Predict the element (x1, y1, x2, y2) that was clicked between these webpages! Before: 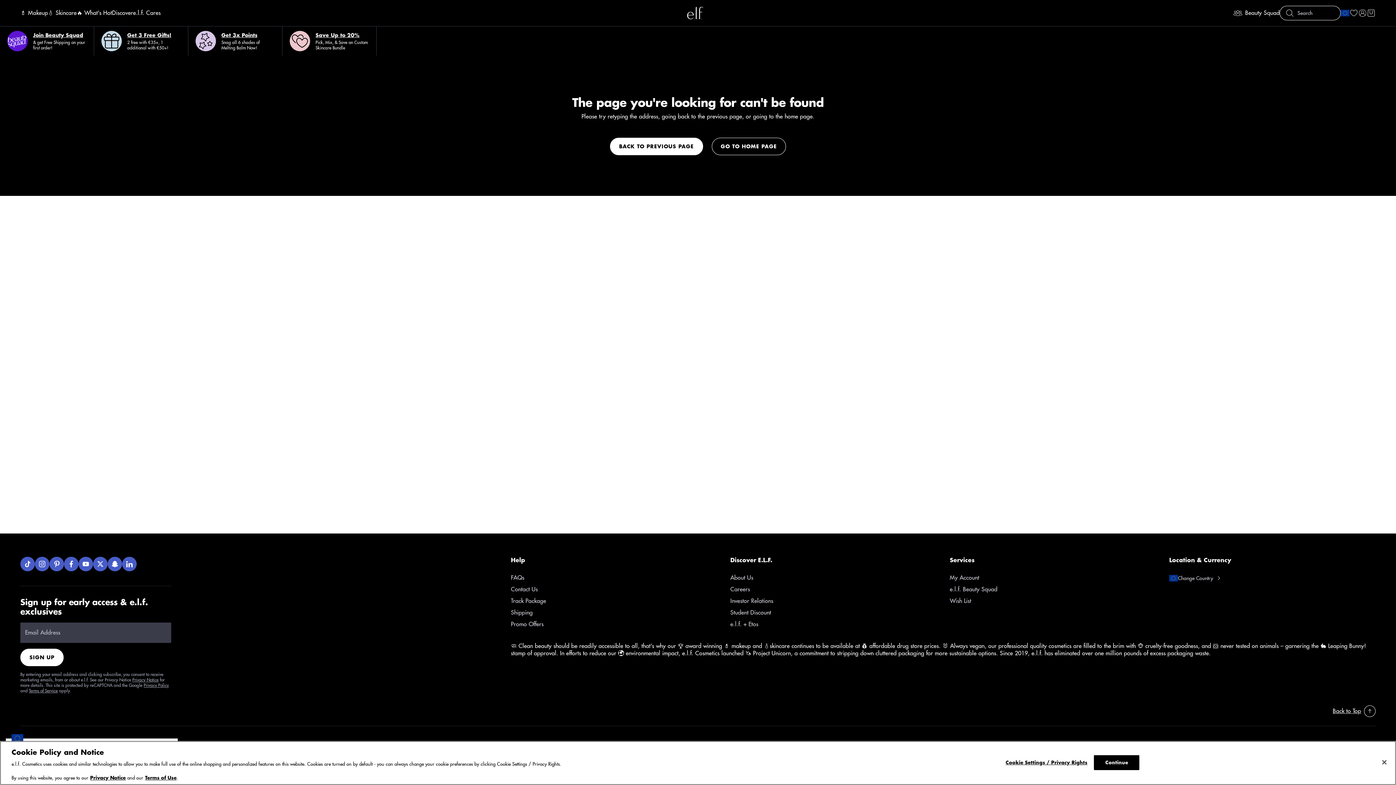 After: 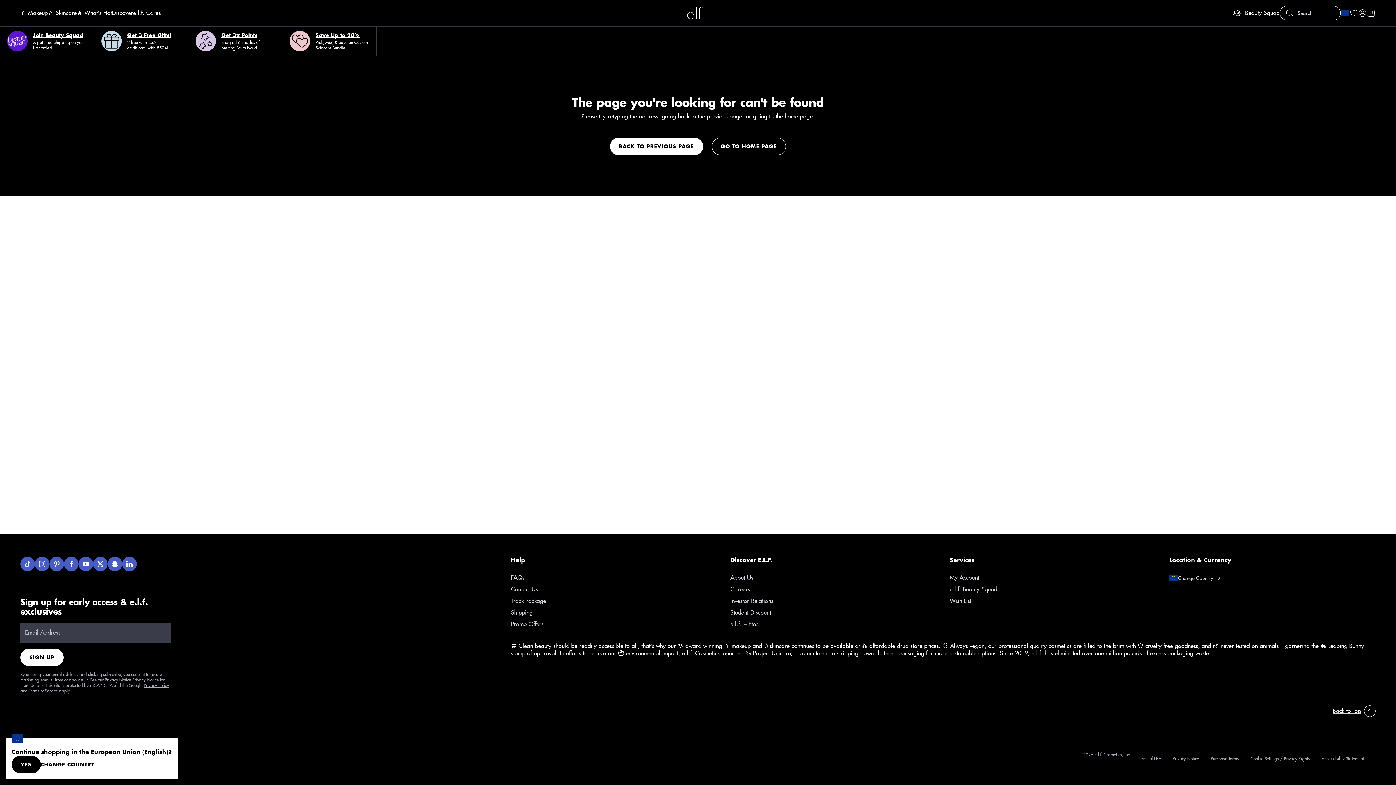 Action: label: 🔥 What's Hot bbox: (76, 6, 112, 19)